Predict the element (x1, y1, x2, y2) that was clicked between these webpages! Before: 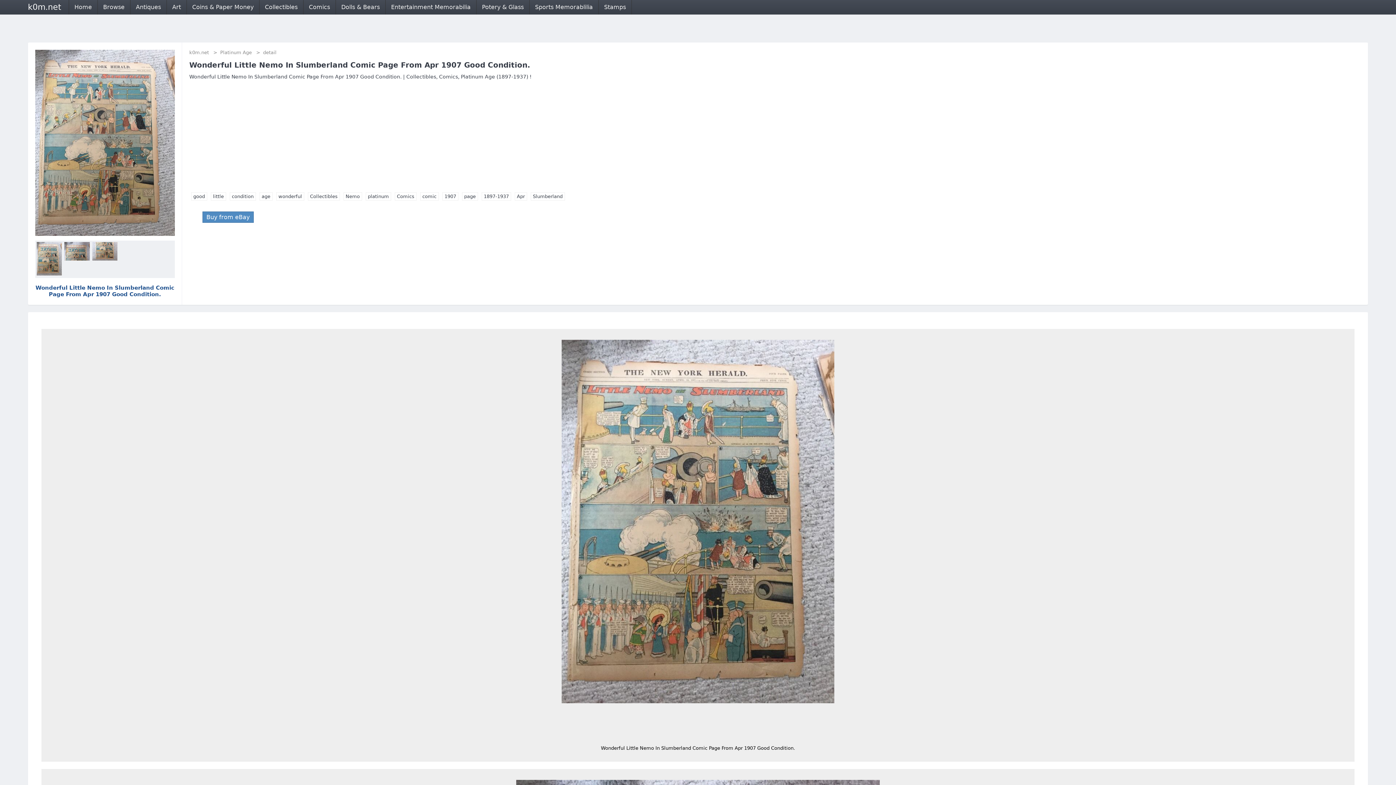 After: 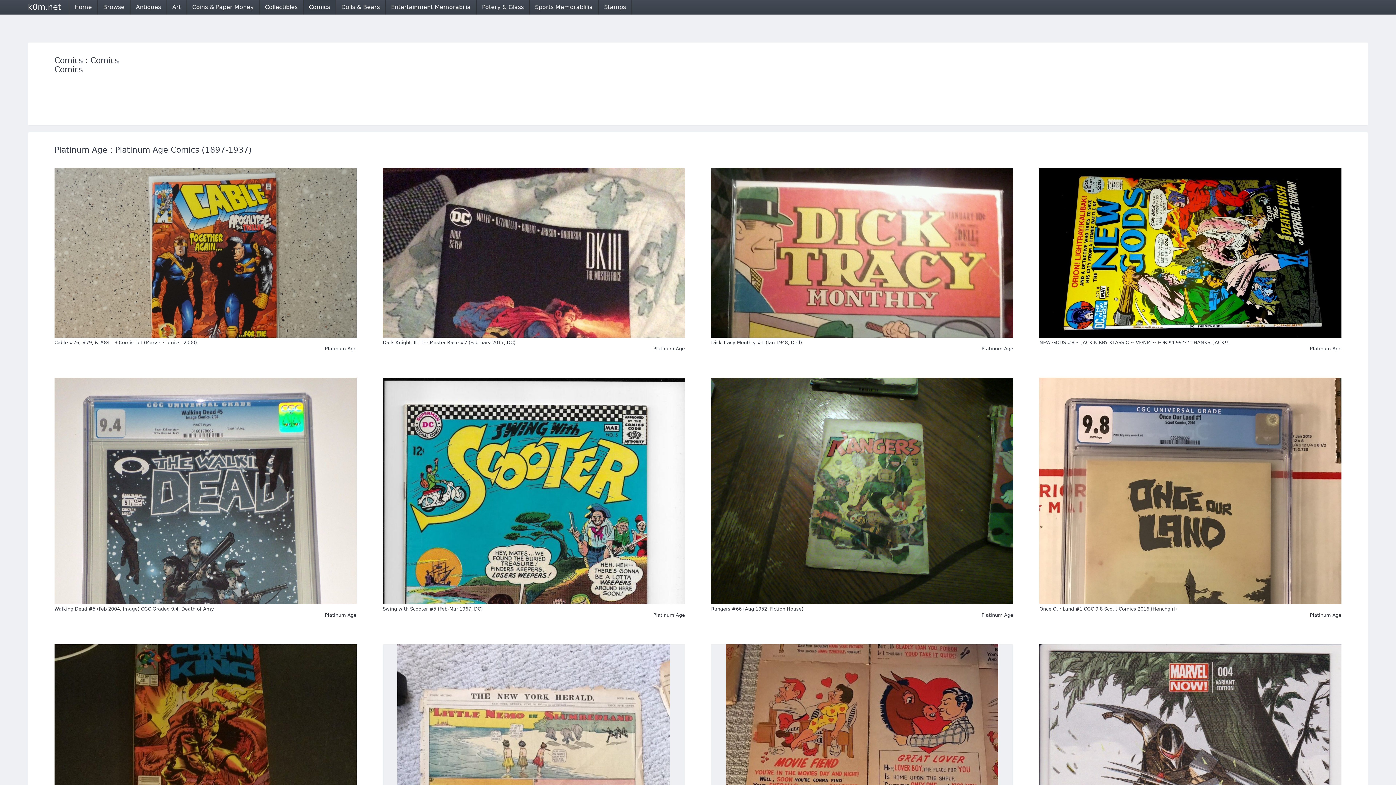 Action: bbox: (309, 3, 330, 10) label: Comics